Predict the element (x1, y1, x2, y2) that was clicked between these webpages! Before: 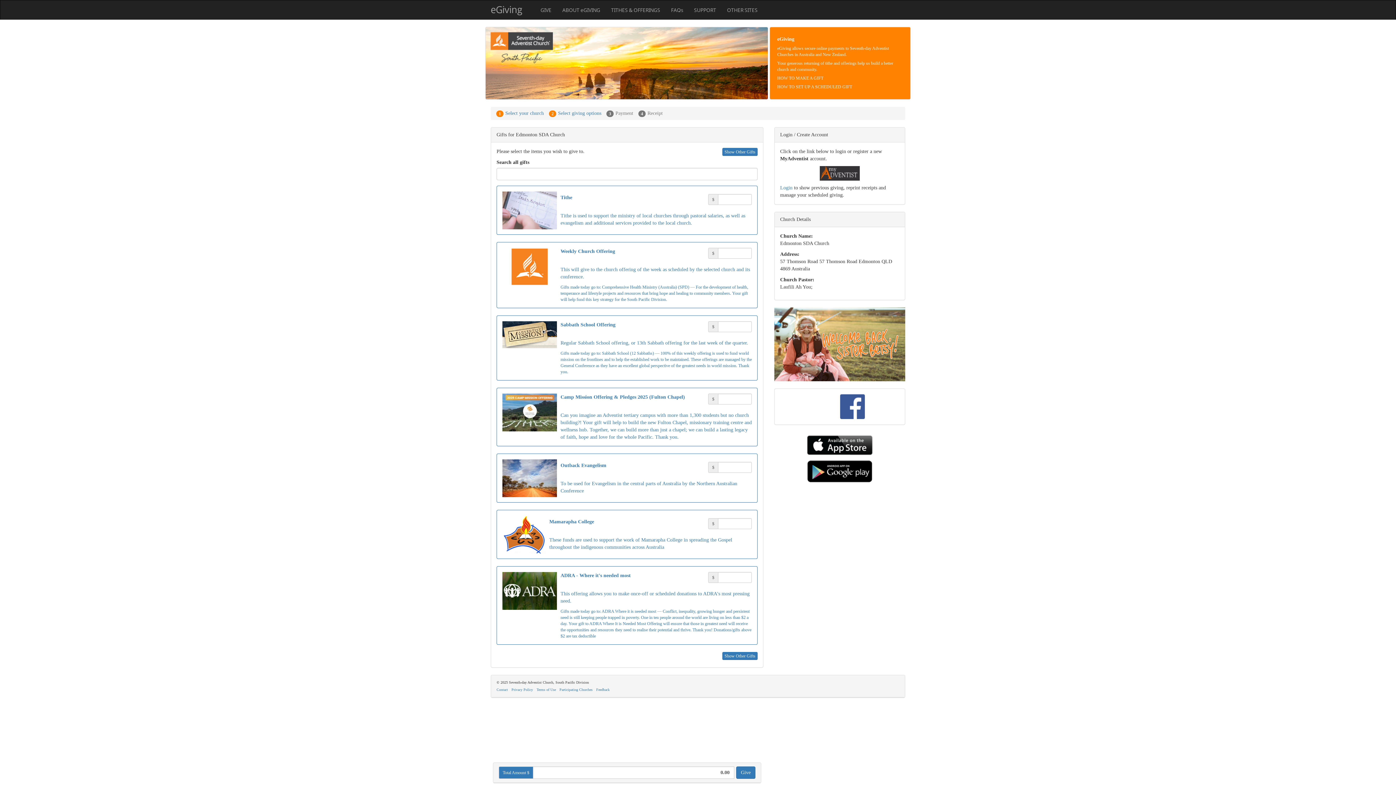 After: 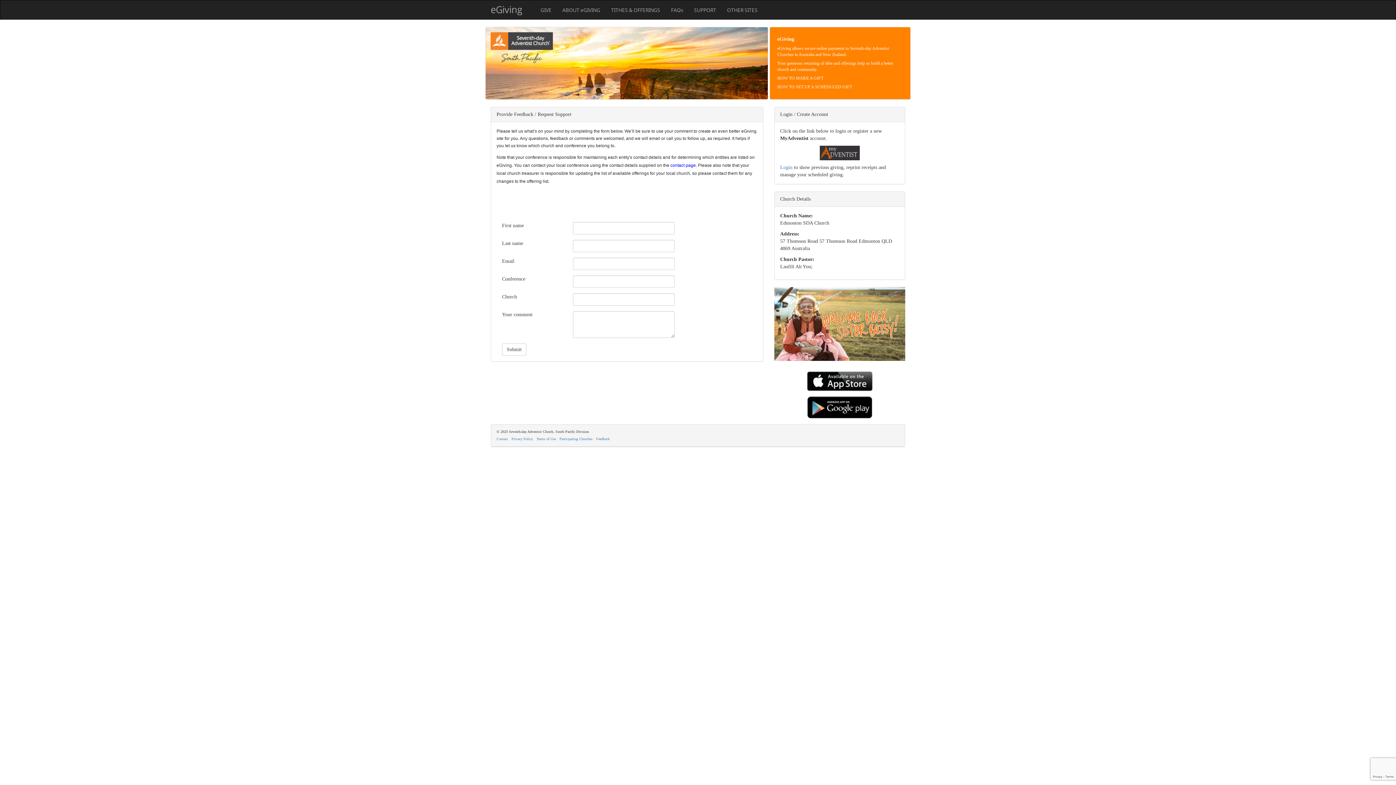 Action: bbox: (596, 688, 609, 692) label: Feedback